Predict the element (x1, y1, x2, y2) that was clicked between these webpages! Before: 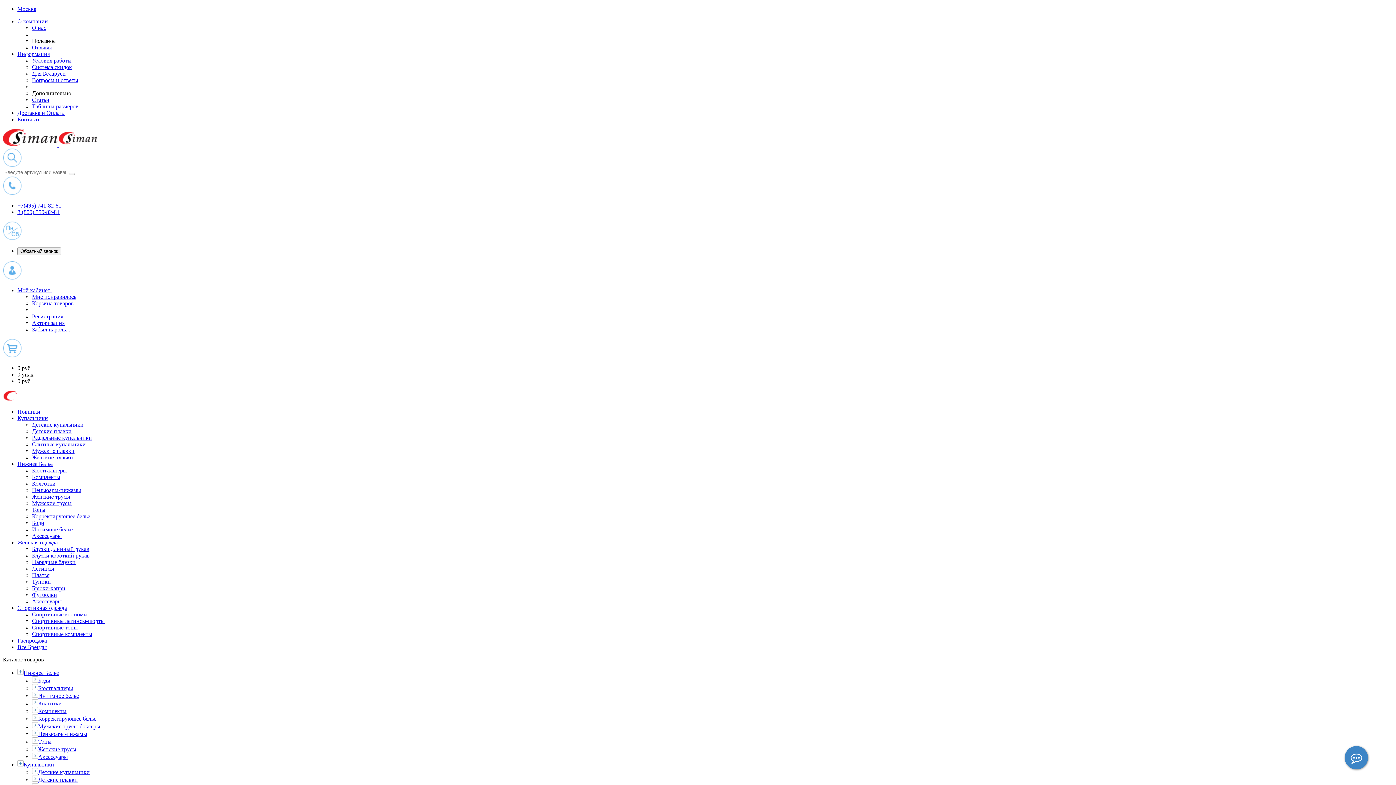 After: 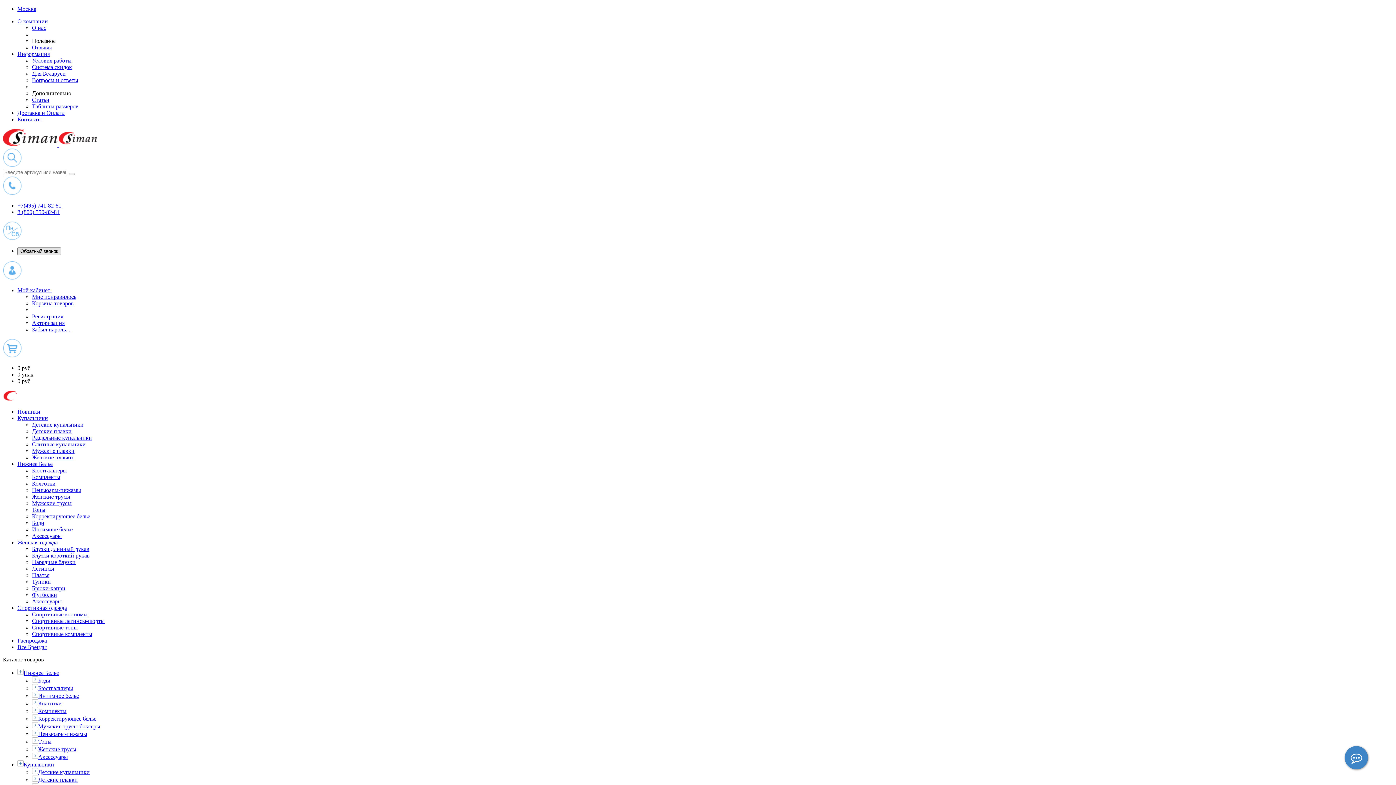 Action: bbox: (17, 247, 61, 255) label: Обратный звонок